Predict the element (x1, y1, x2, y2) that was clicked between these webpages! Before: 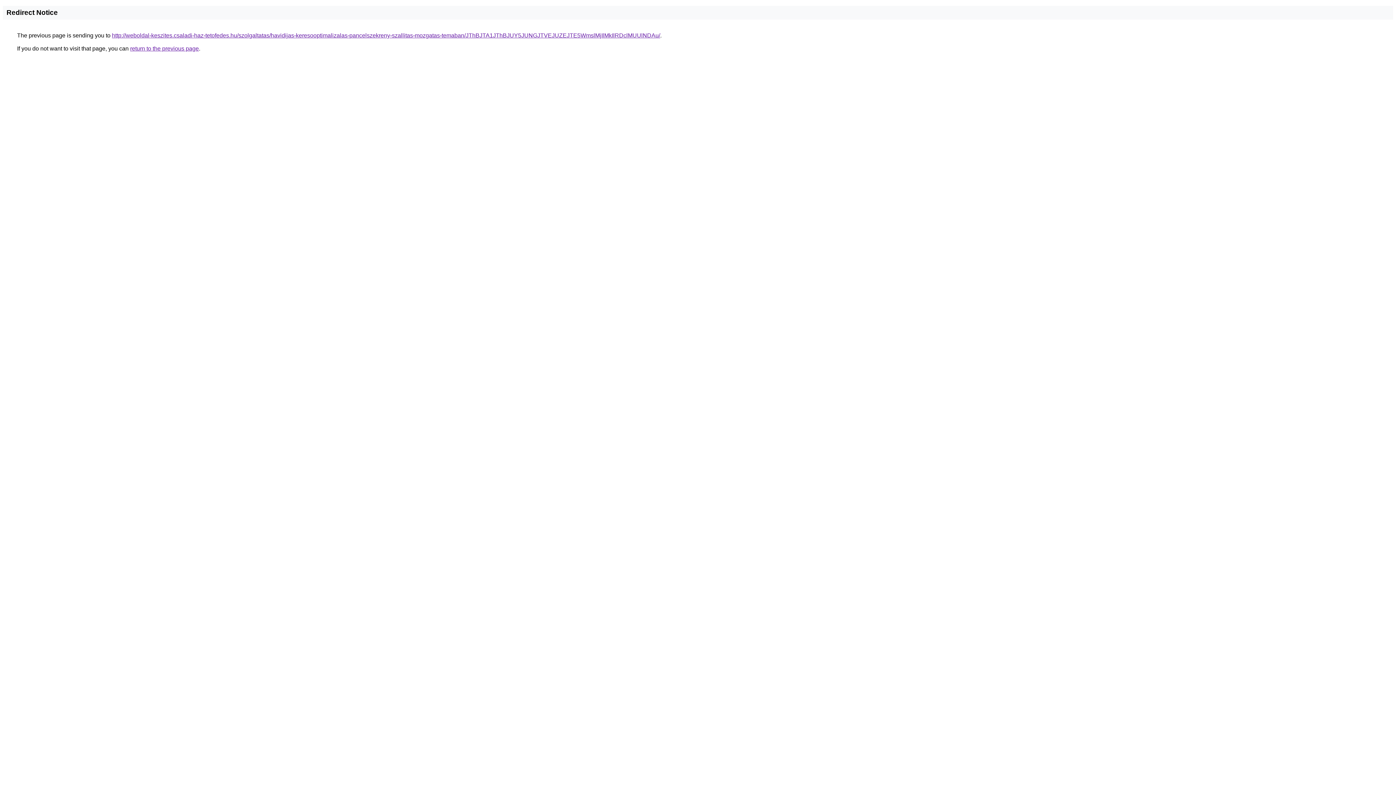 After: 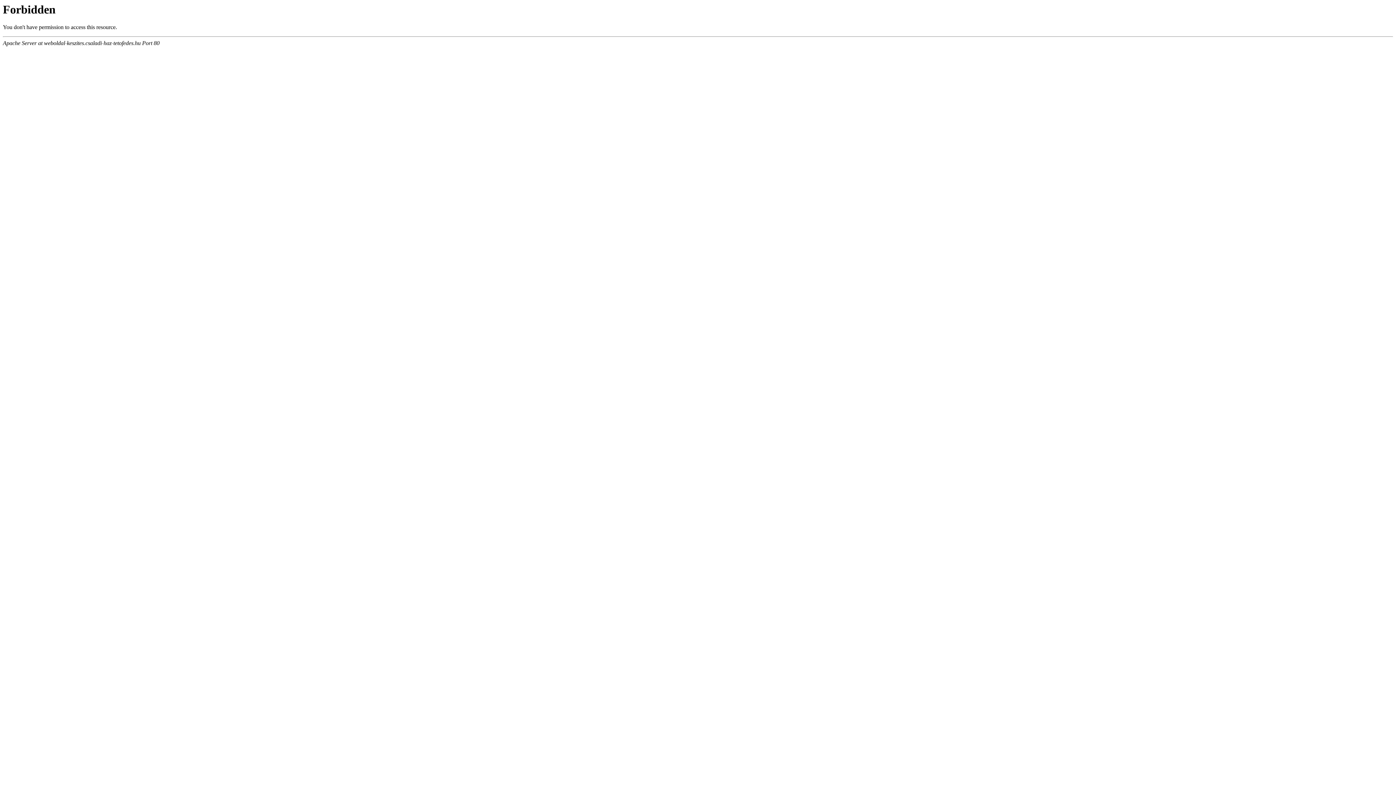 Action: bbox: (112, 32, 660, 38) label: http://weboldal-keszites.csaladi-haz-tetofedes.hu/szolgaltatas/havidijas-keresooptimalizalas-pancelszekreny-szallitas-mozgatas-temaban/JThBJTA1JThBJUY5JUNGJTVEJUZEJTE5WmslMjIlMkIlRDclMUUlNDAu/